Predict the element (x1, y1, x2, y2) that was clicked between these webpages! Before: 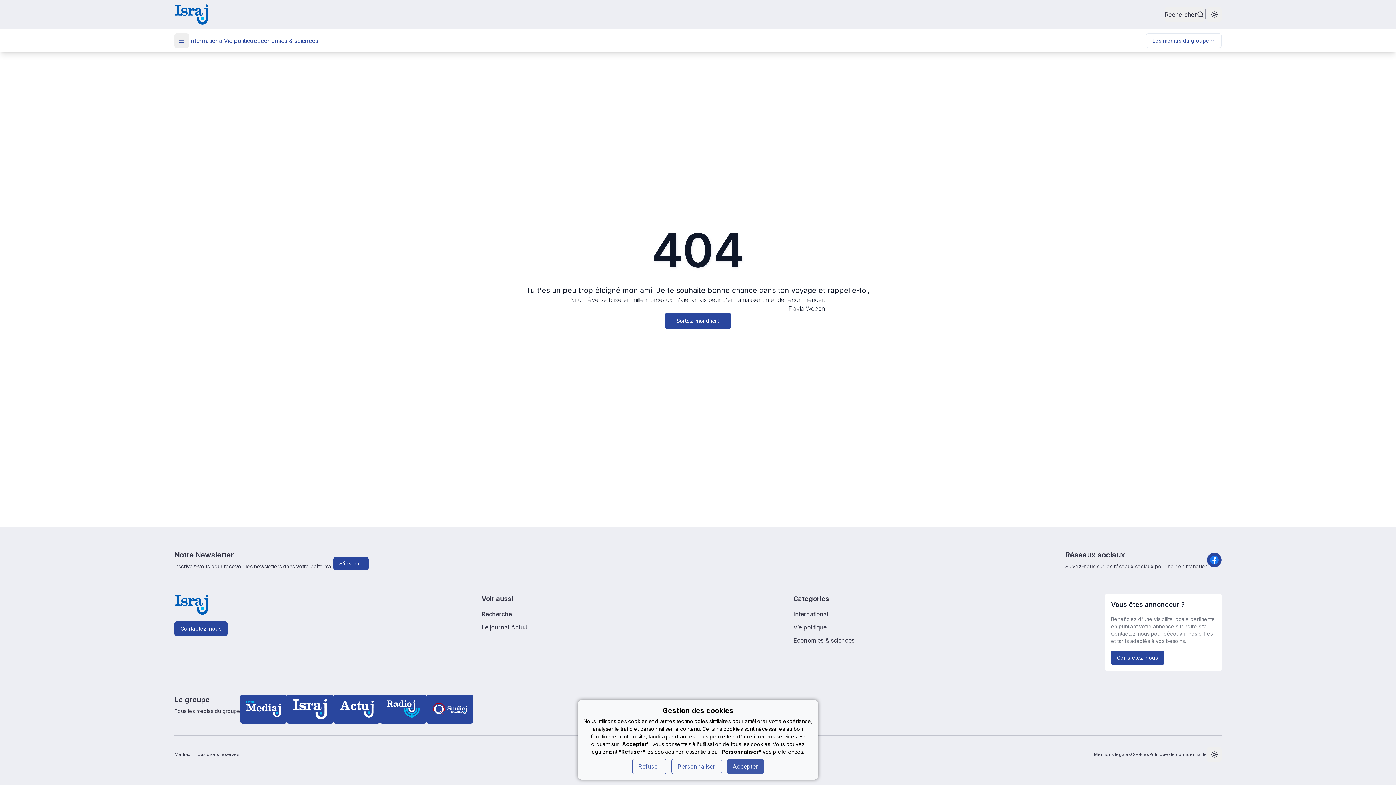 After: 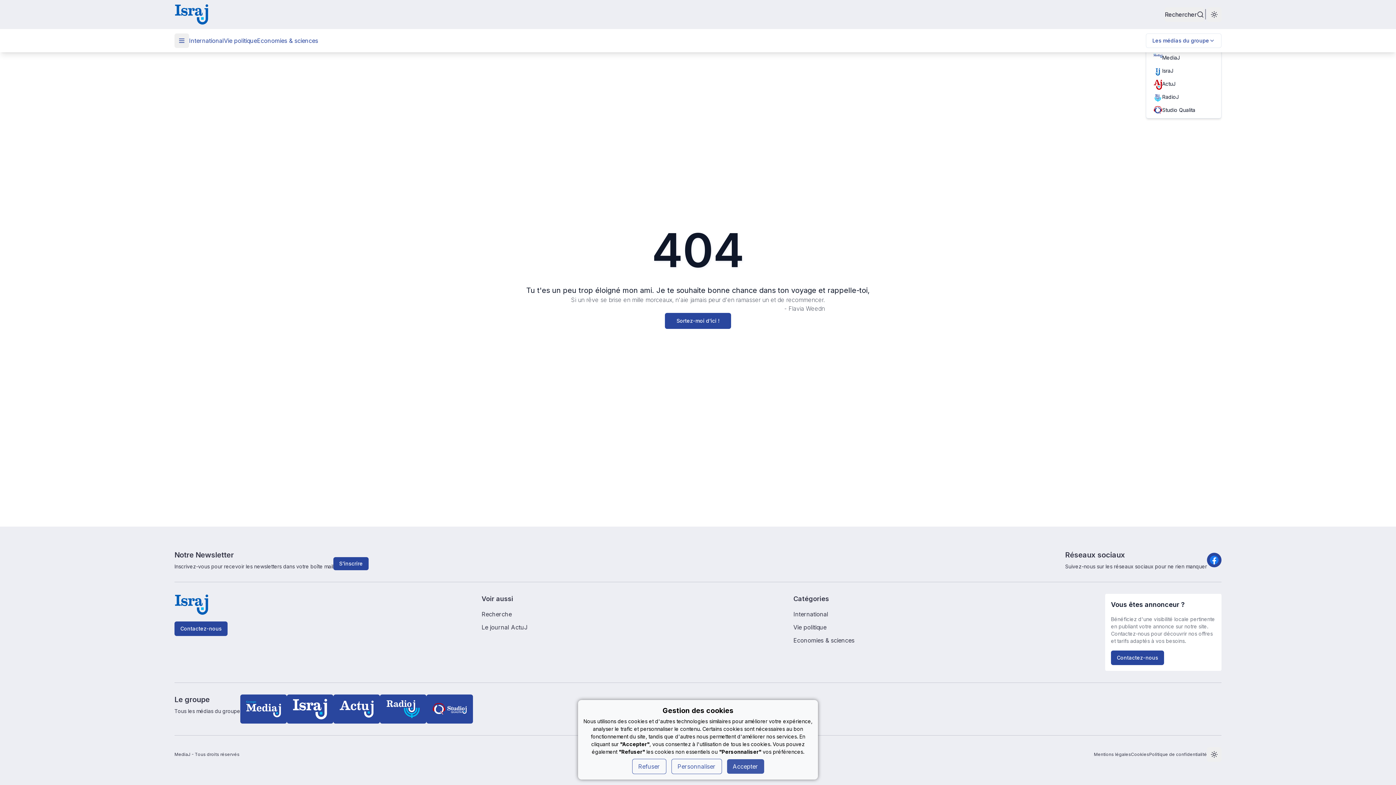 Action: bbox: (1146, 33, 1221, 48) label: Les médias du groupe